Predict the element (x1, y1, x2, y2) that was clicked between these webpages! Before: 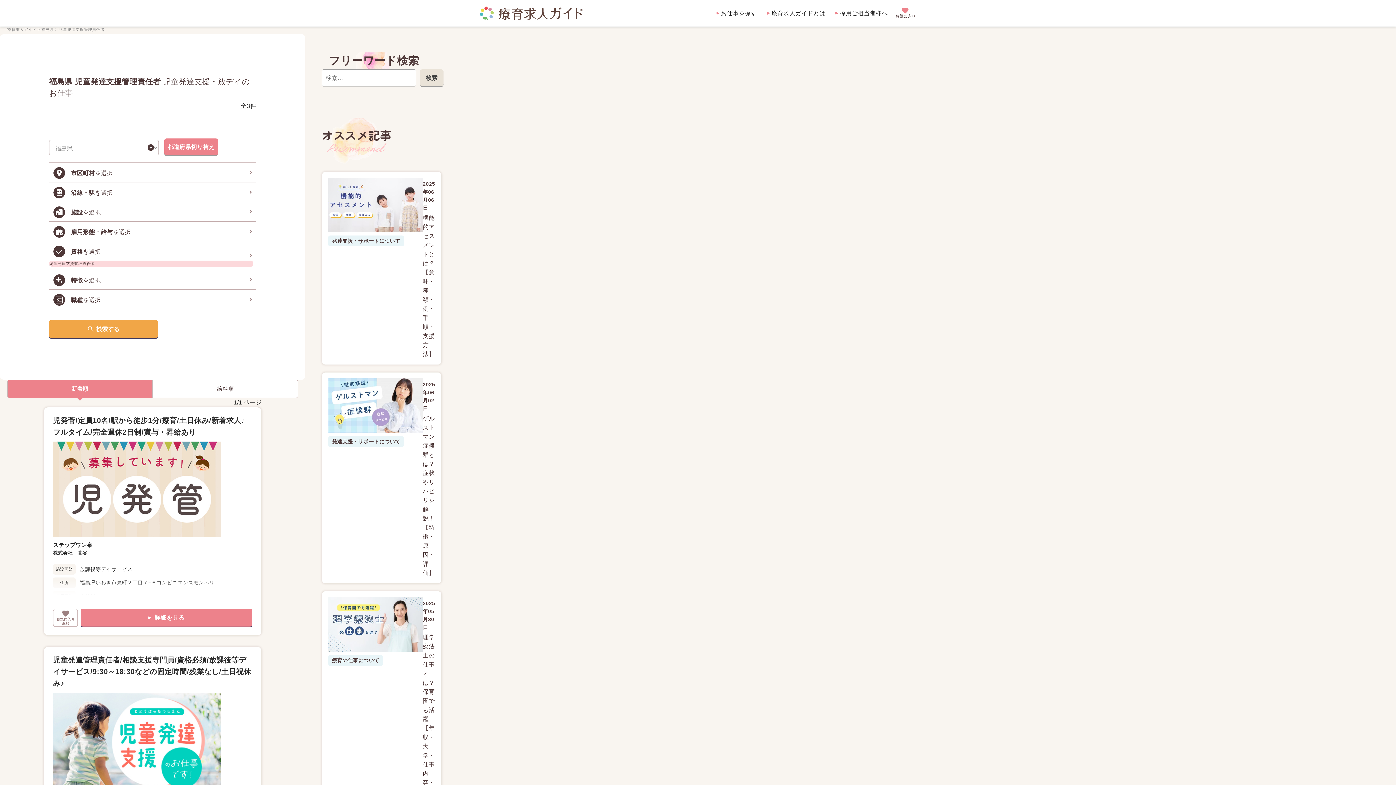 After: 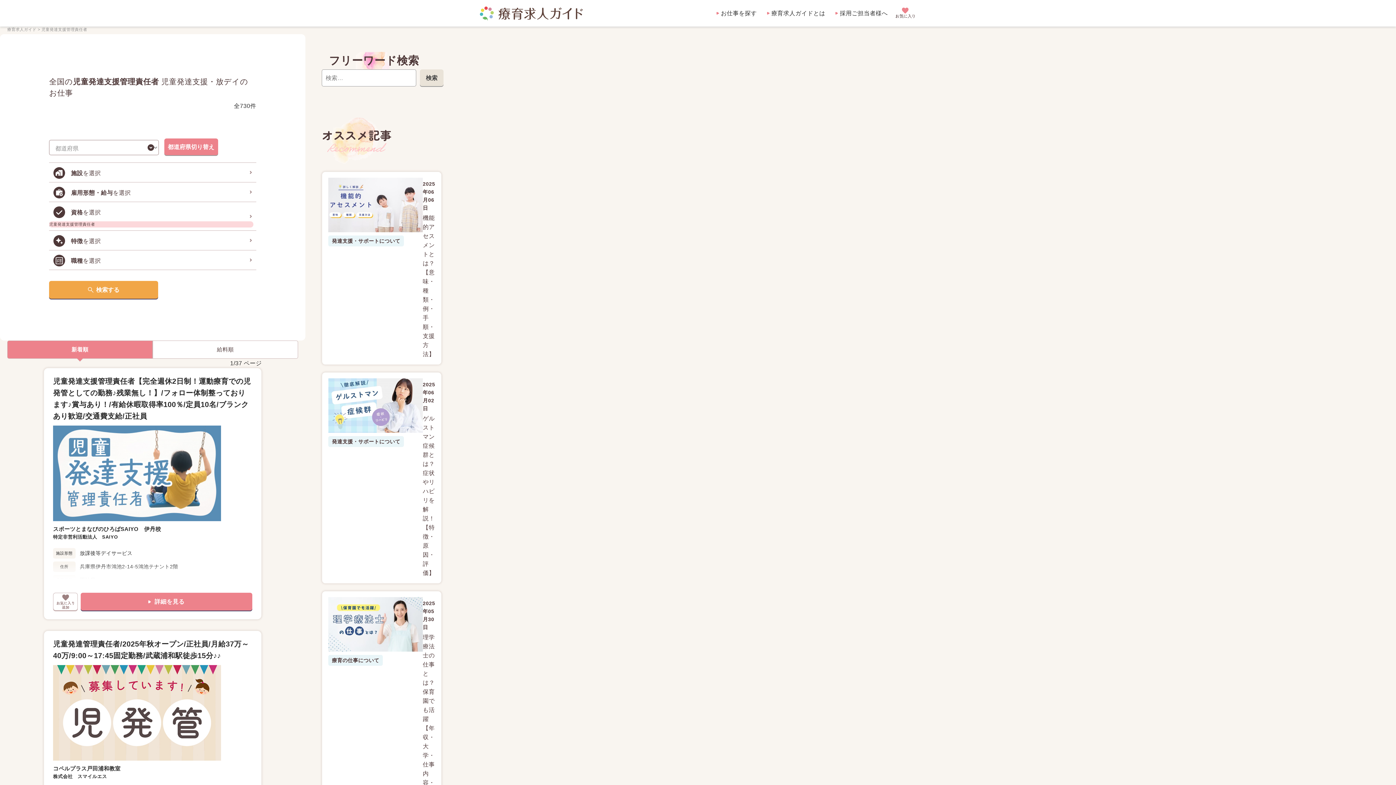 Action: label: 児童発達支援管理責任者 bbox: (58, 27, 104, 31)